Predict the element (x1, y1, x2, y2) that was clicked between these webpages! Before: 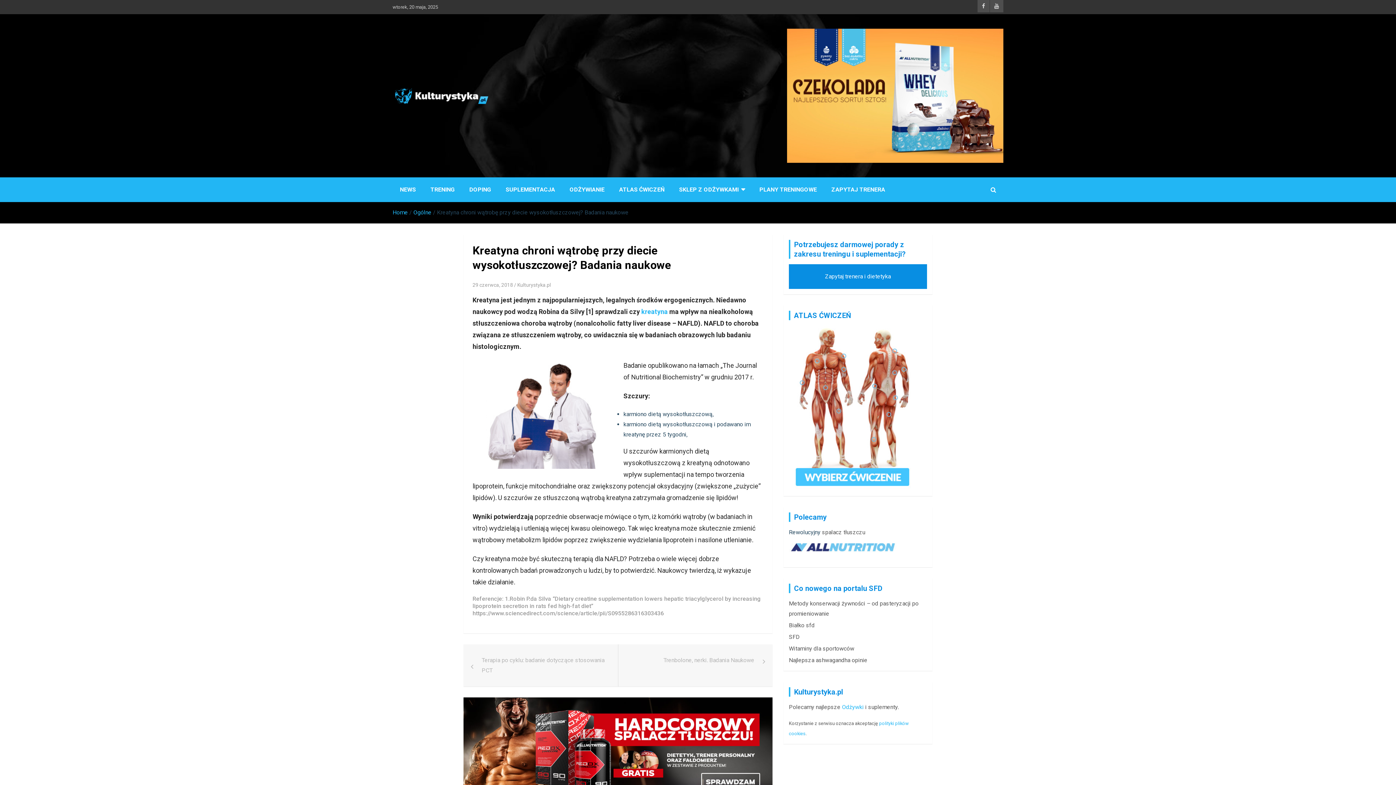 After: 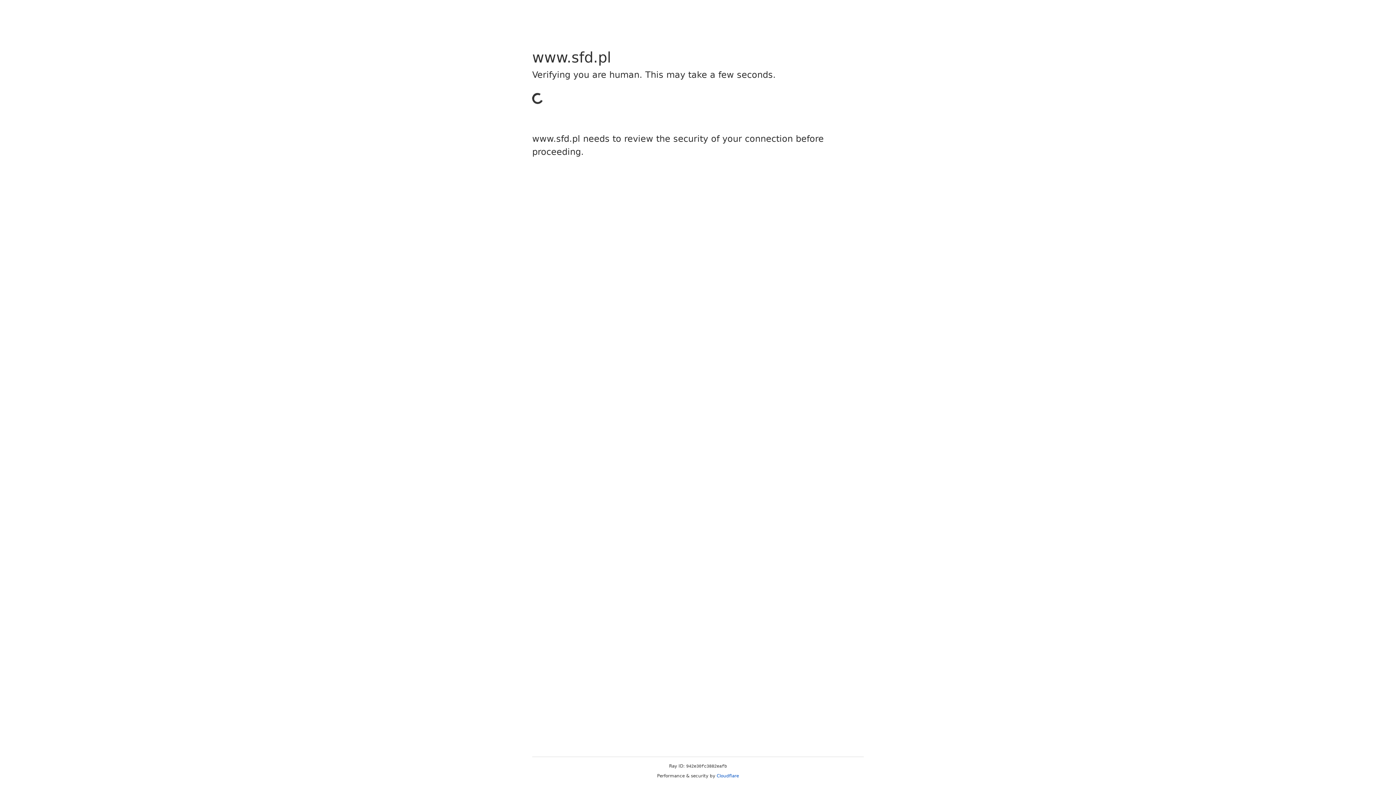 Action: bbox: (789, 633, 800, 640) label: SFD